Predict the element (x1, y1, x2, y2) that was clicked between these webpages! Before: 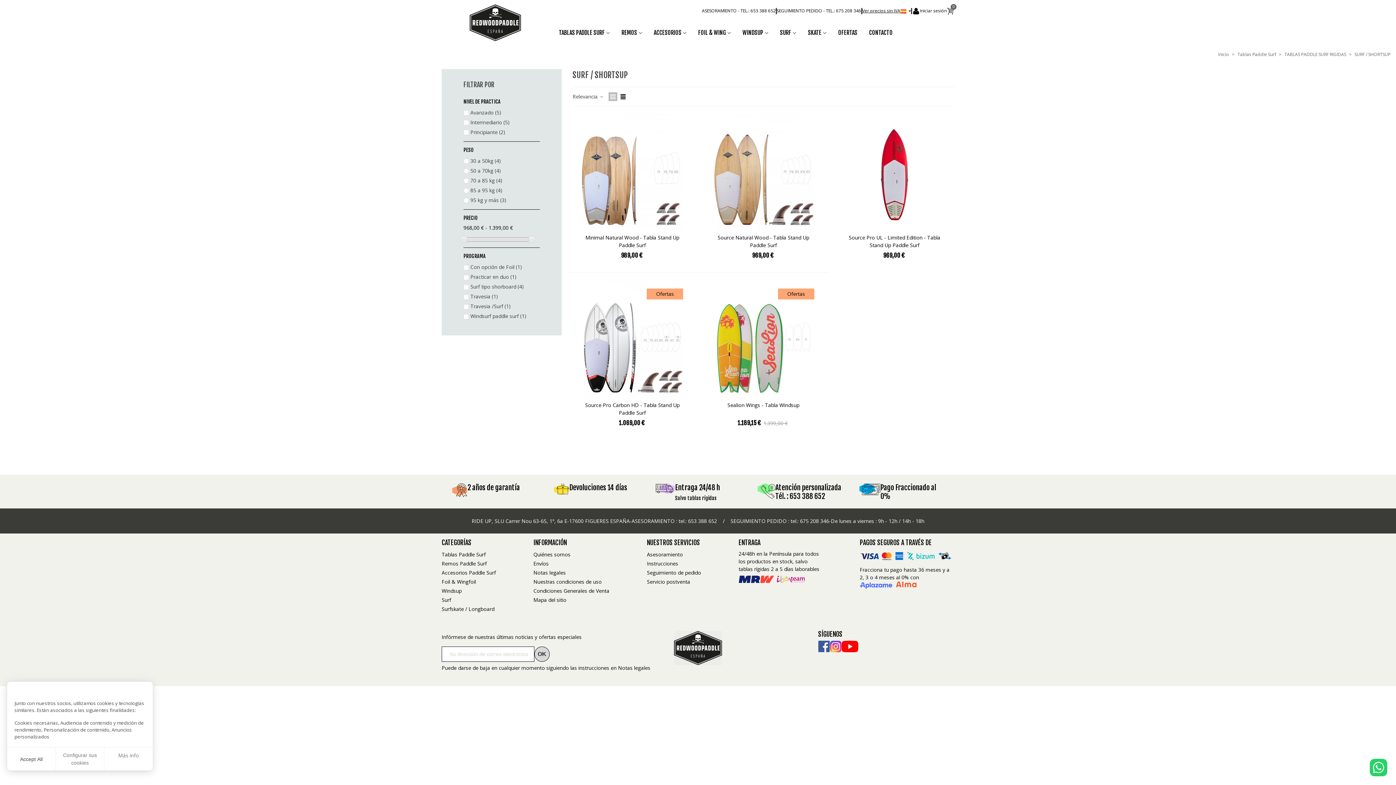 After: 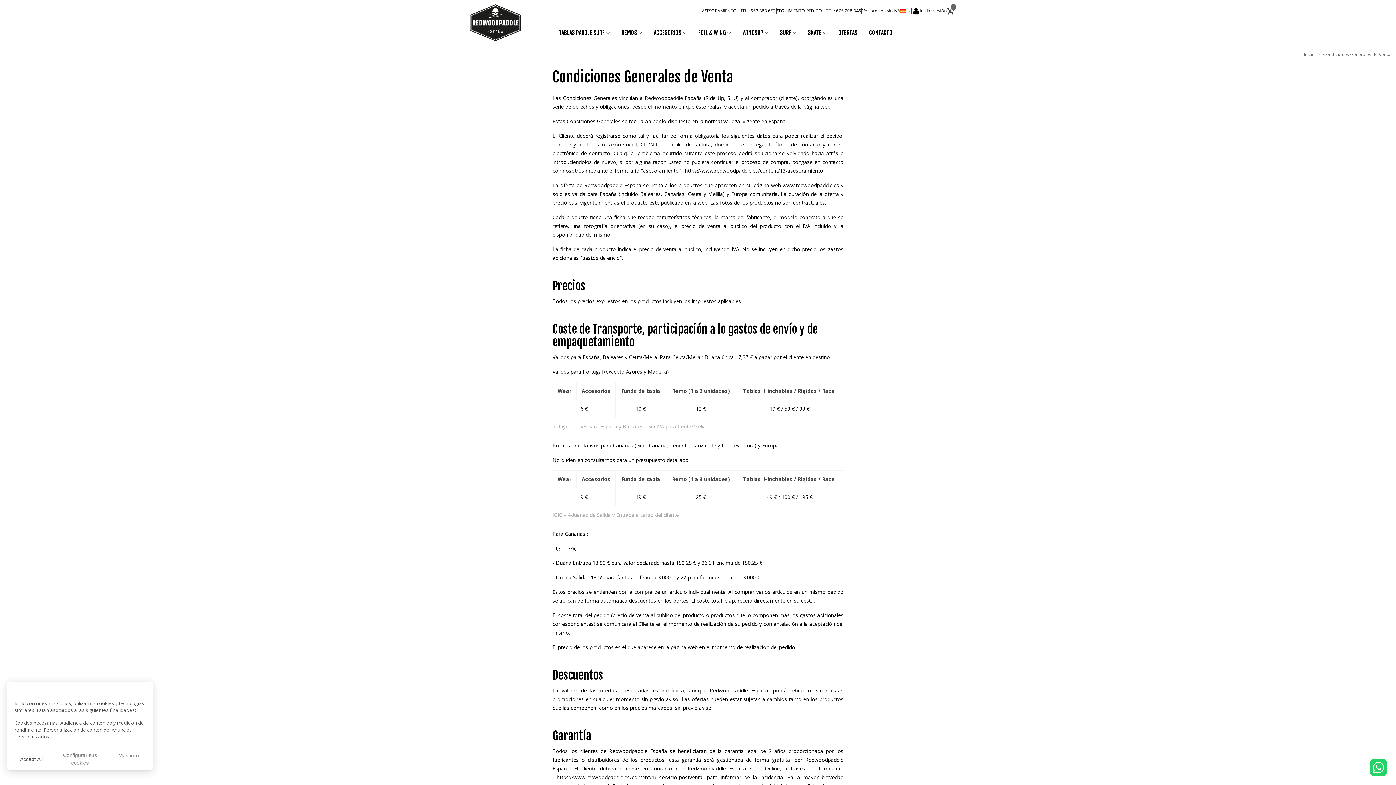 Action: bbox: (533, 586, 609, 595) label: Condiciones Generales de Venta